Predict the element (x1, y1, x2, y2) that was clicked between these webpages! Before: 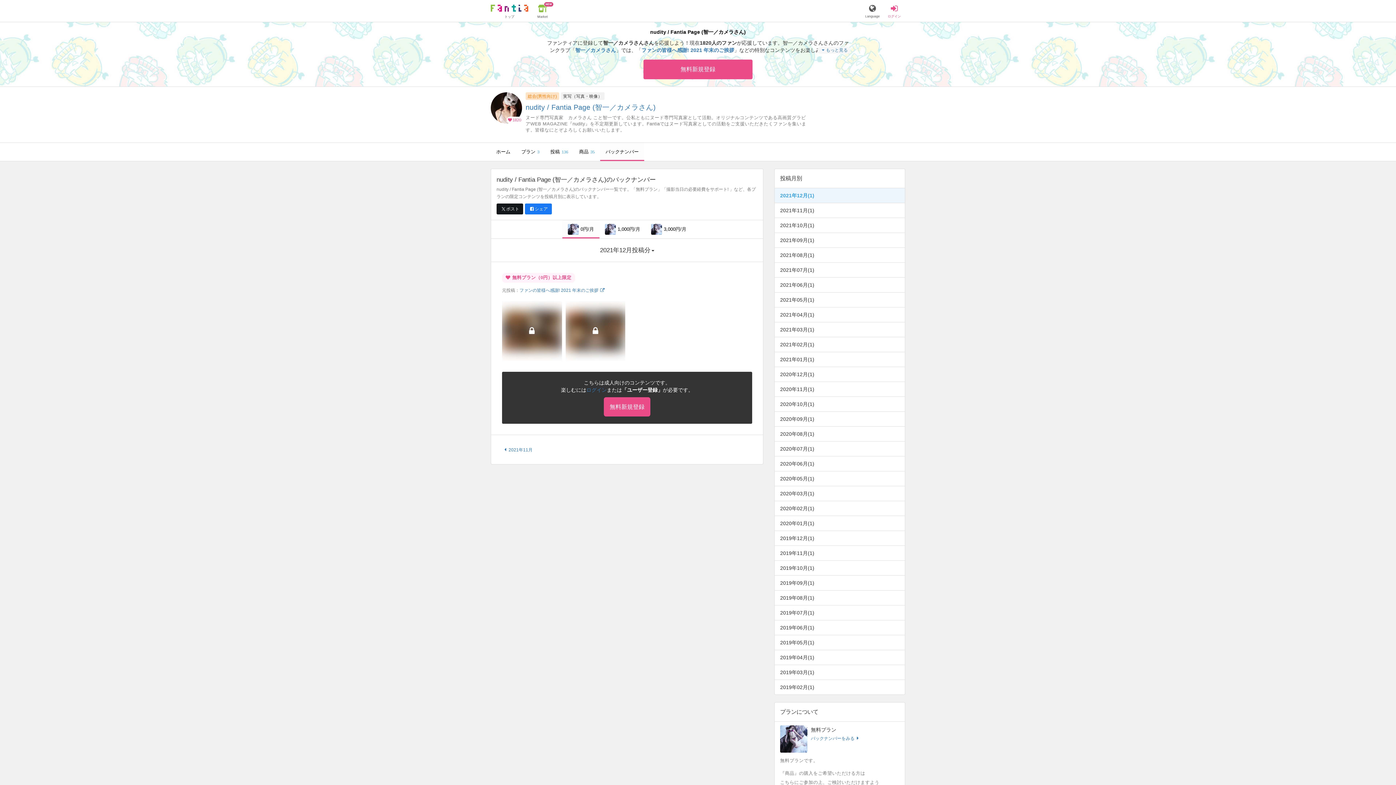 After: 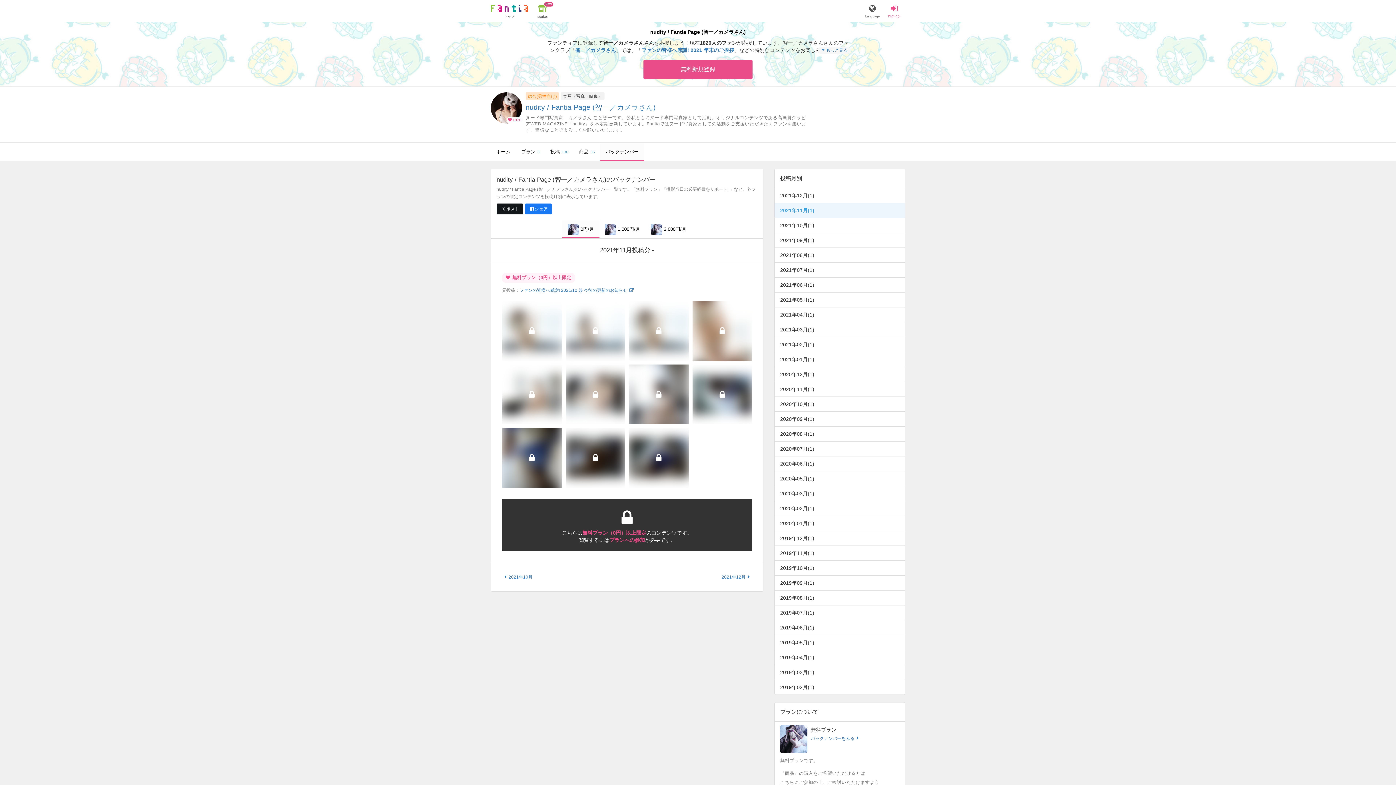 Action: bbox: (502, 446, 532, 453) label: 2021年11月